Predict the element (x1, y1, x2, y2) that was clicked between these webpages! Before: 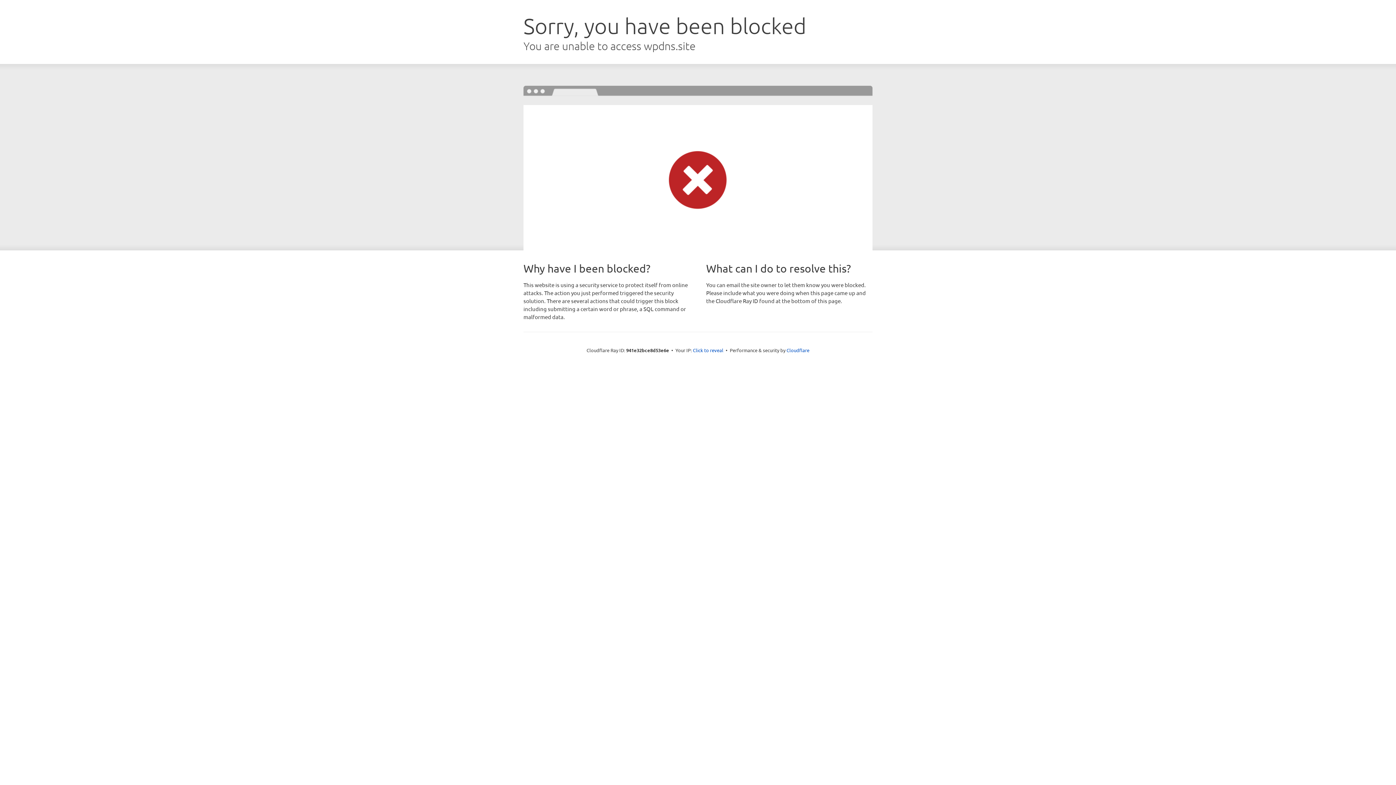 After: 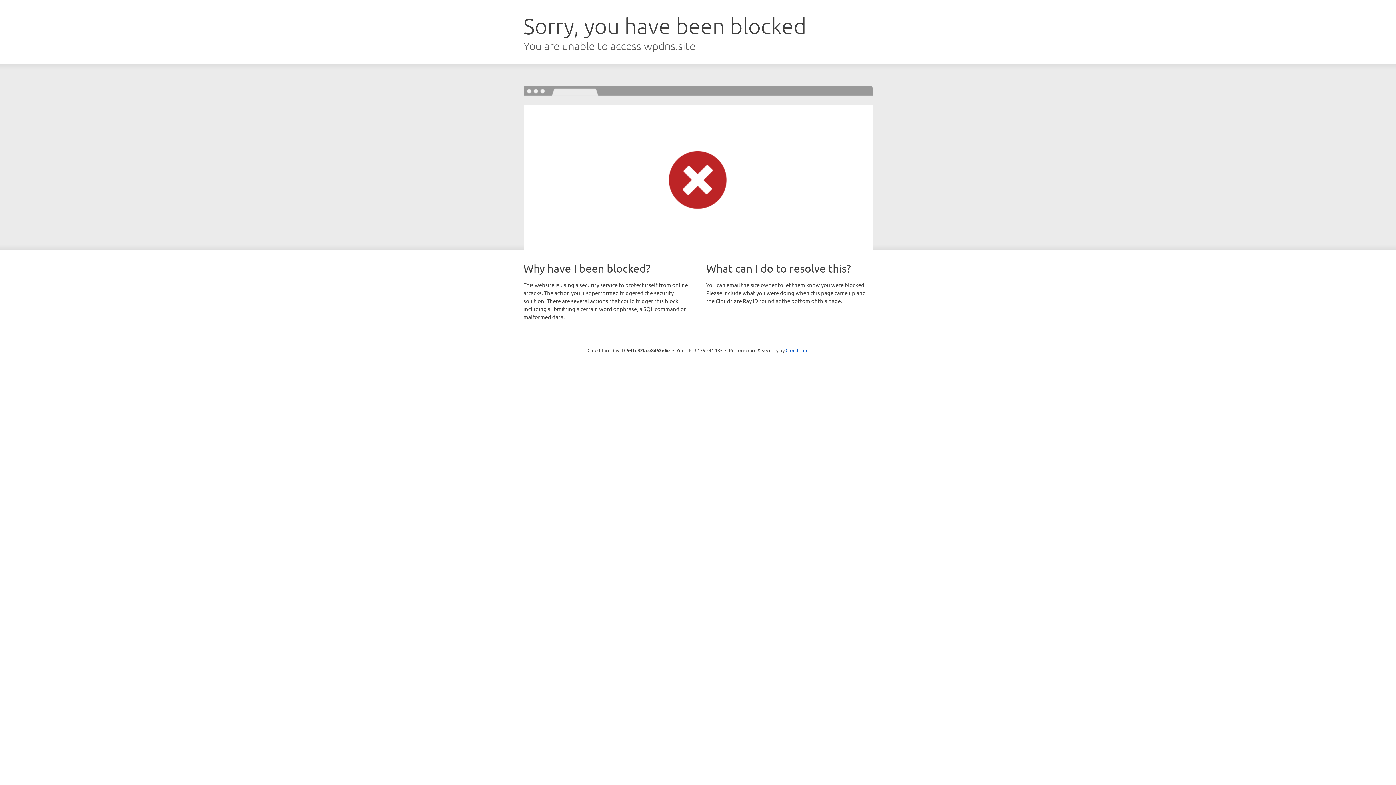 Action: bbox: (693, 346, 723, 353) label: Click to reveal